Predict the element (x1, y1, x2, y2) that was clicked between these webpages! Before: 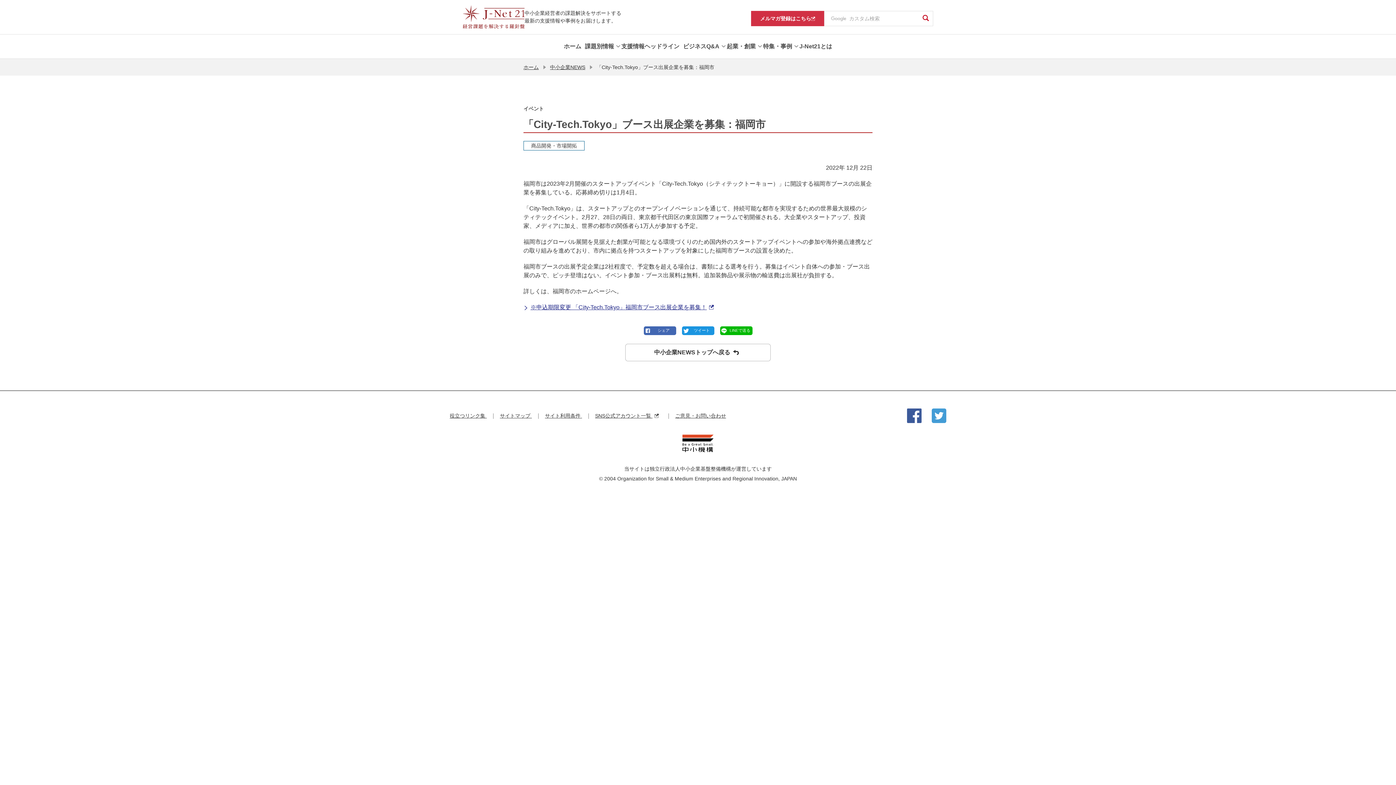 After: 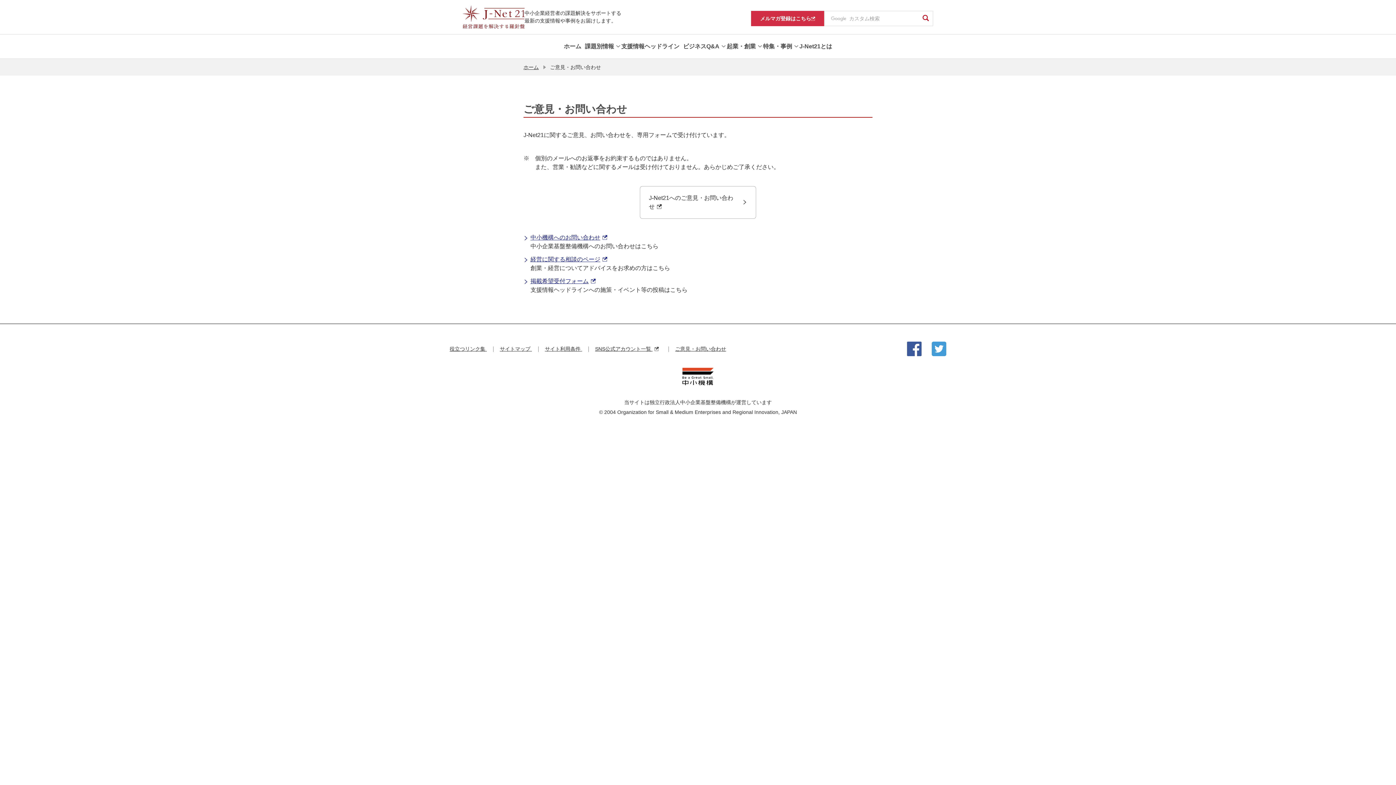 Action: label: ご意見・お問い合わせ bbox: (675, 413, 726, 418)